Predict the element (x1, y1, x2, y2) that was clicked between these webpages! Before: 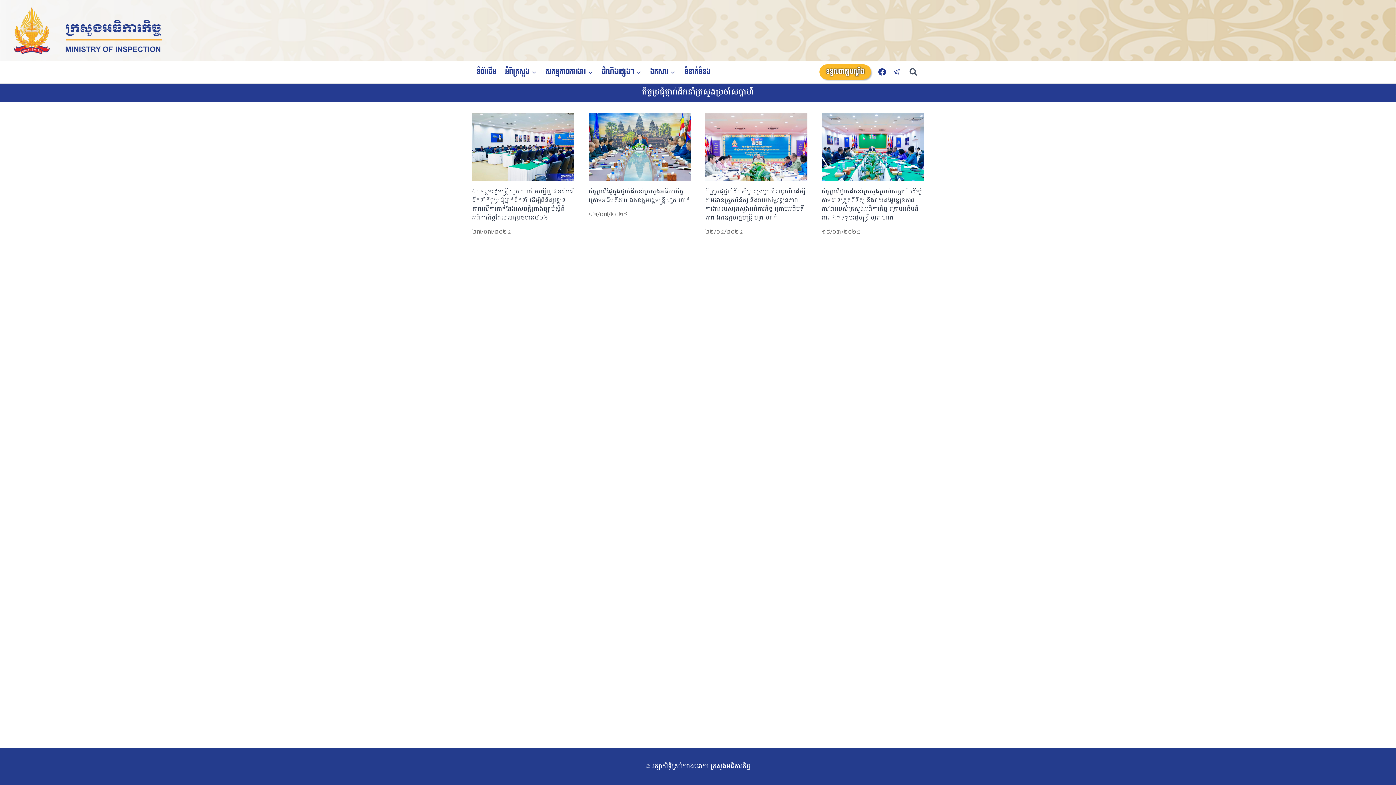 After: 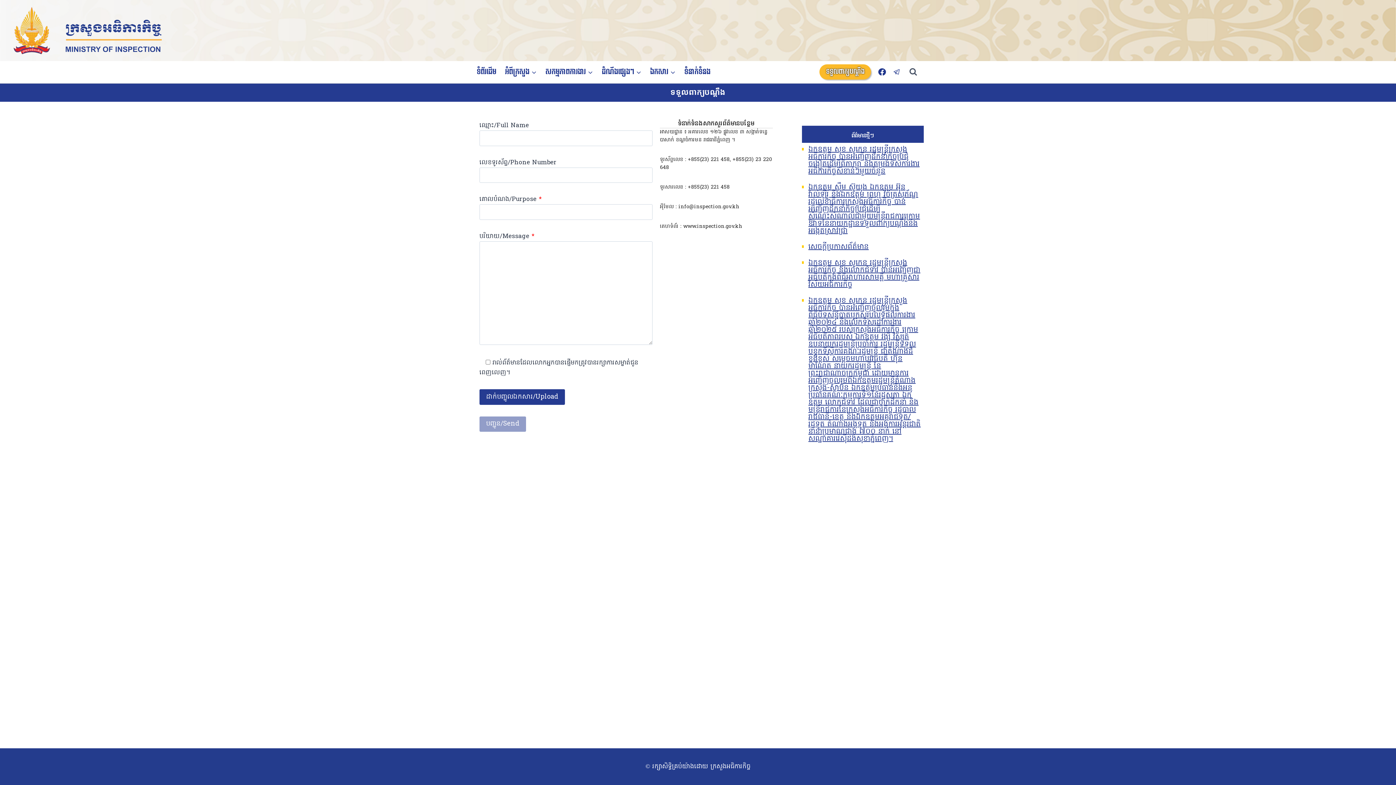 Action: bbox: (819, 64, 871, 79) label: ទទួលពាក្យបណ្តឹង